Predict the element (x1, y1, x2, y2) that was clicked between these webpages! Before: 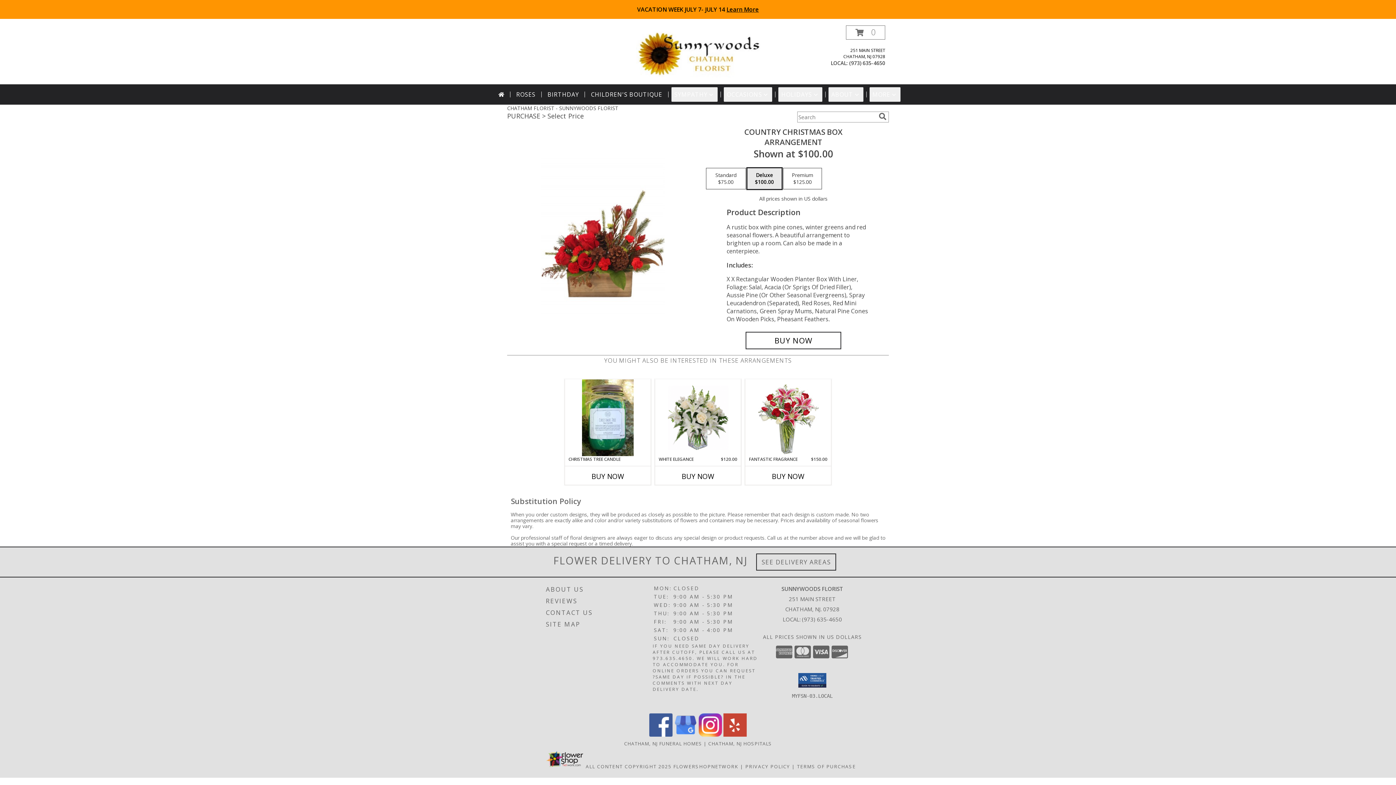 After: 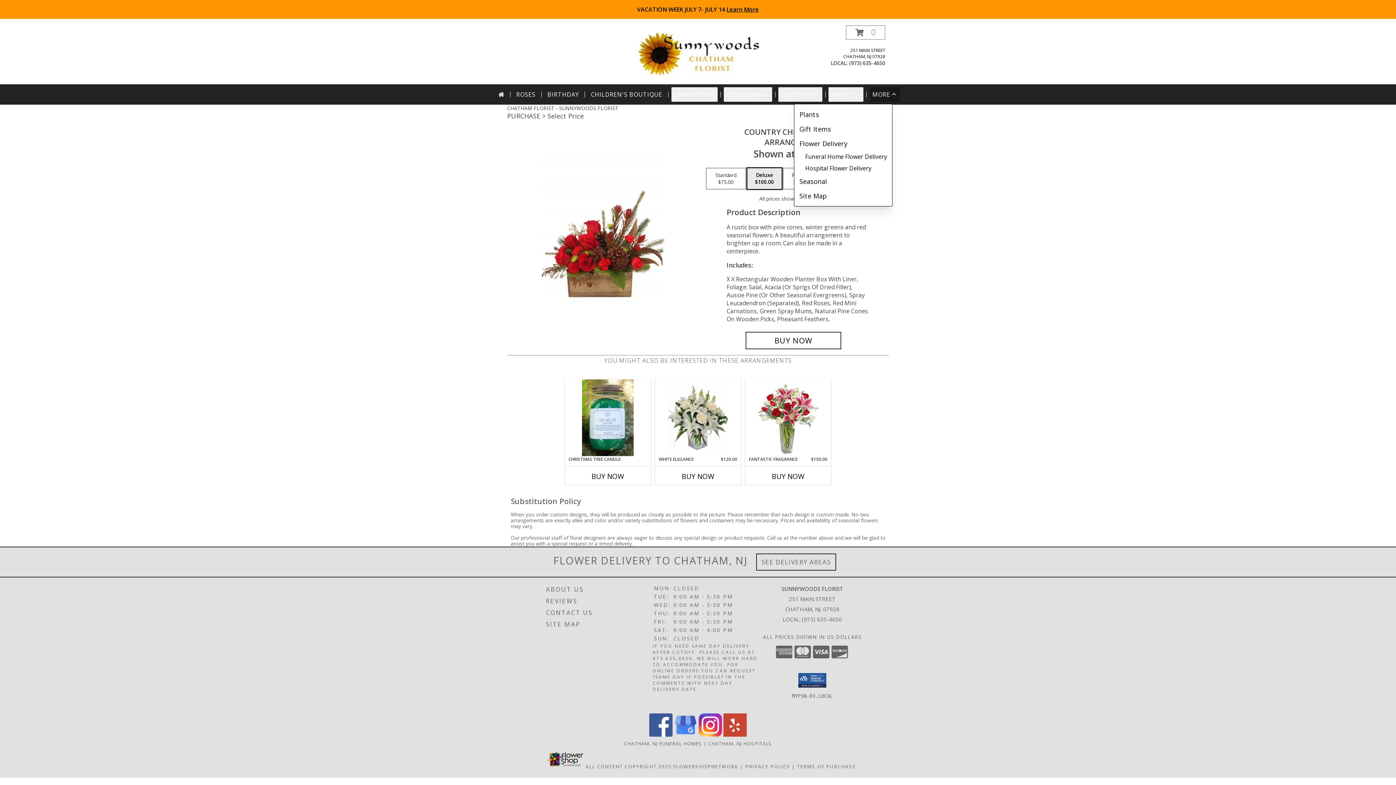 Action: bbox: (869, 87, 900, 101) label: MORE